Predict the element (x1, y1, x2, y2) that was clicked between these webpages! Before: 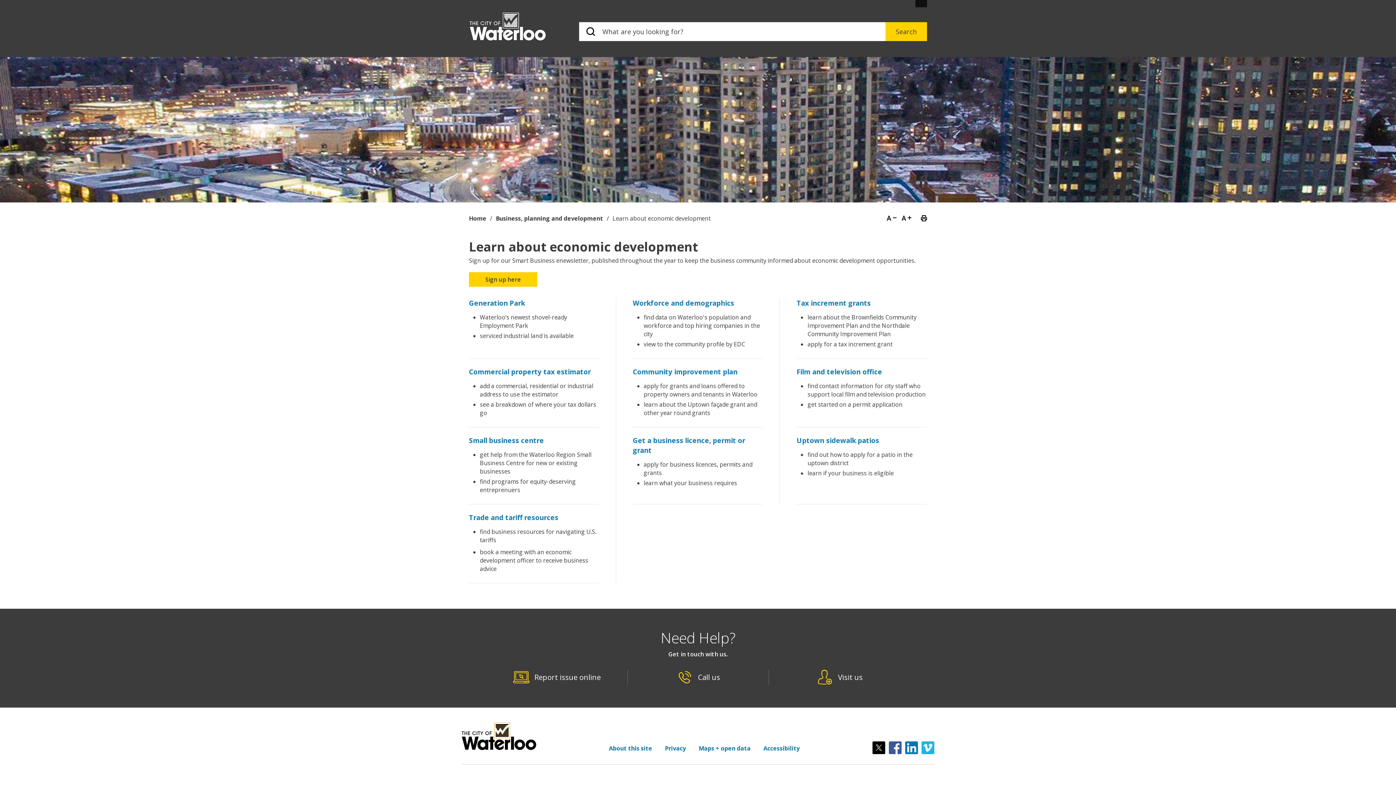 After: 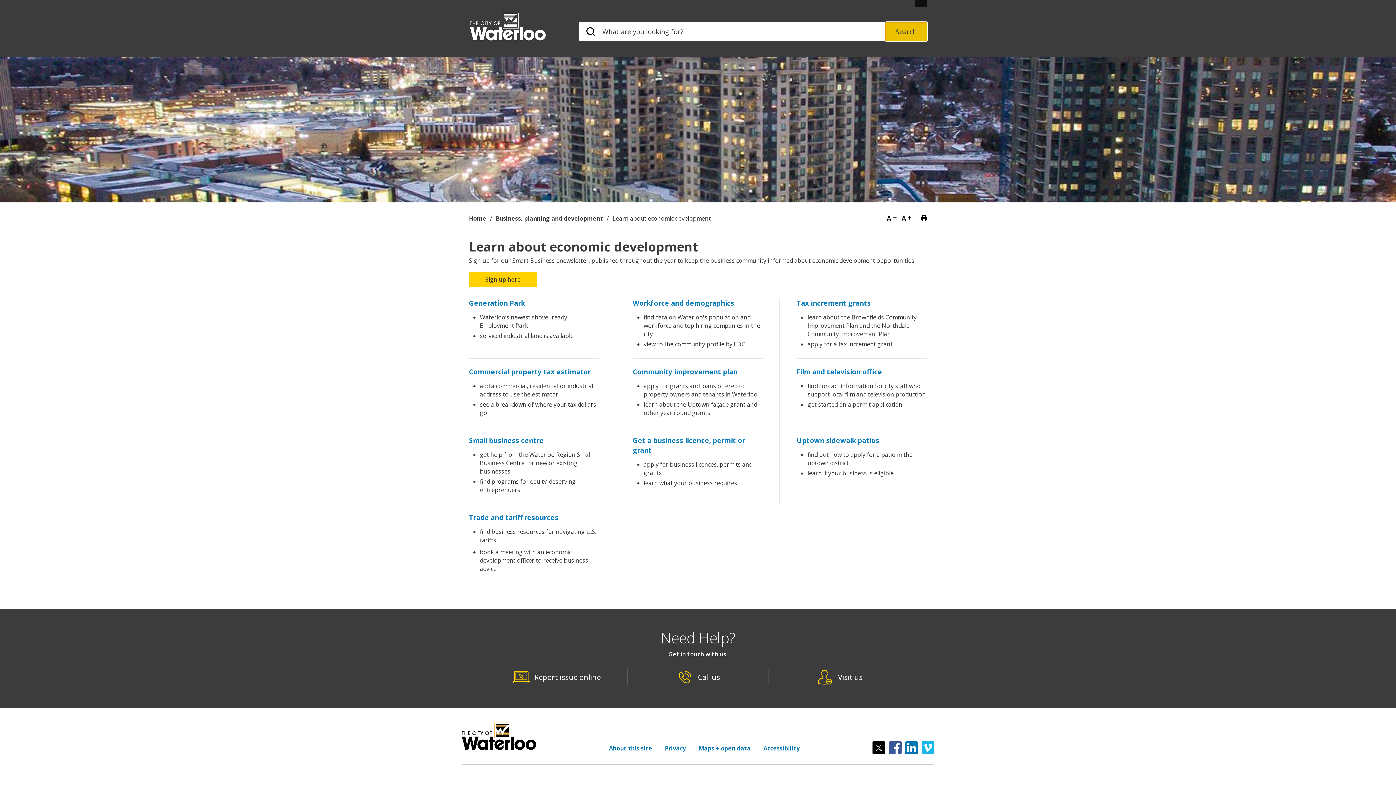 Action: bbox: (885, 22, 927, 41) label: Search